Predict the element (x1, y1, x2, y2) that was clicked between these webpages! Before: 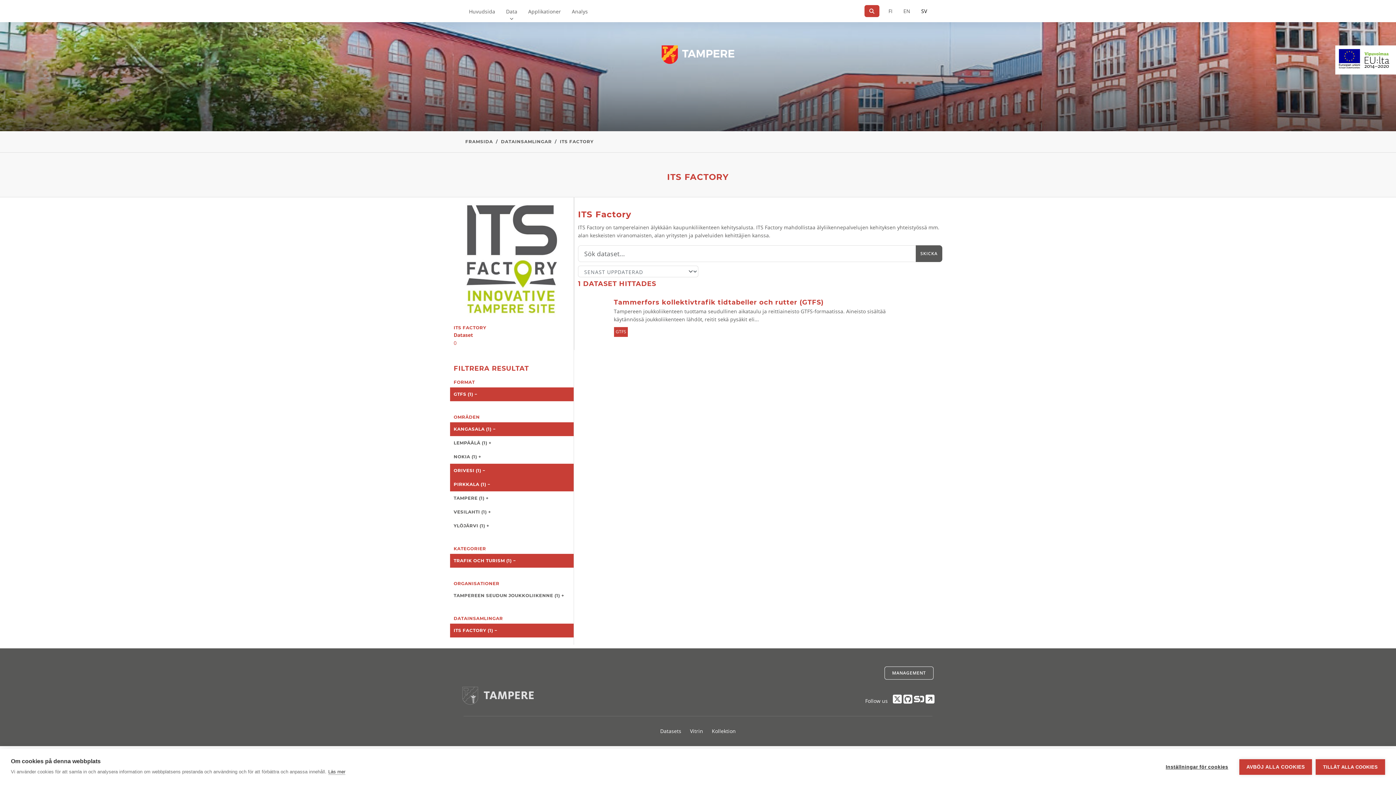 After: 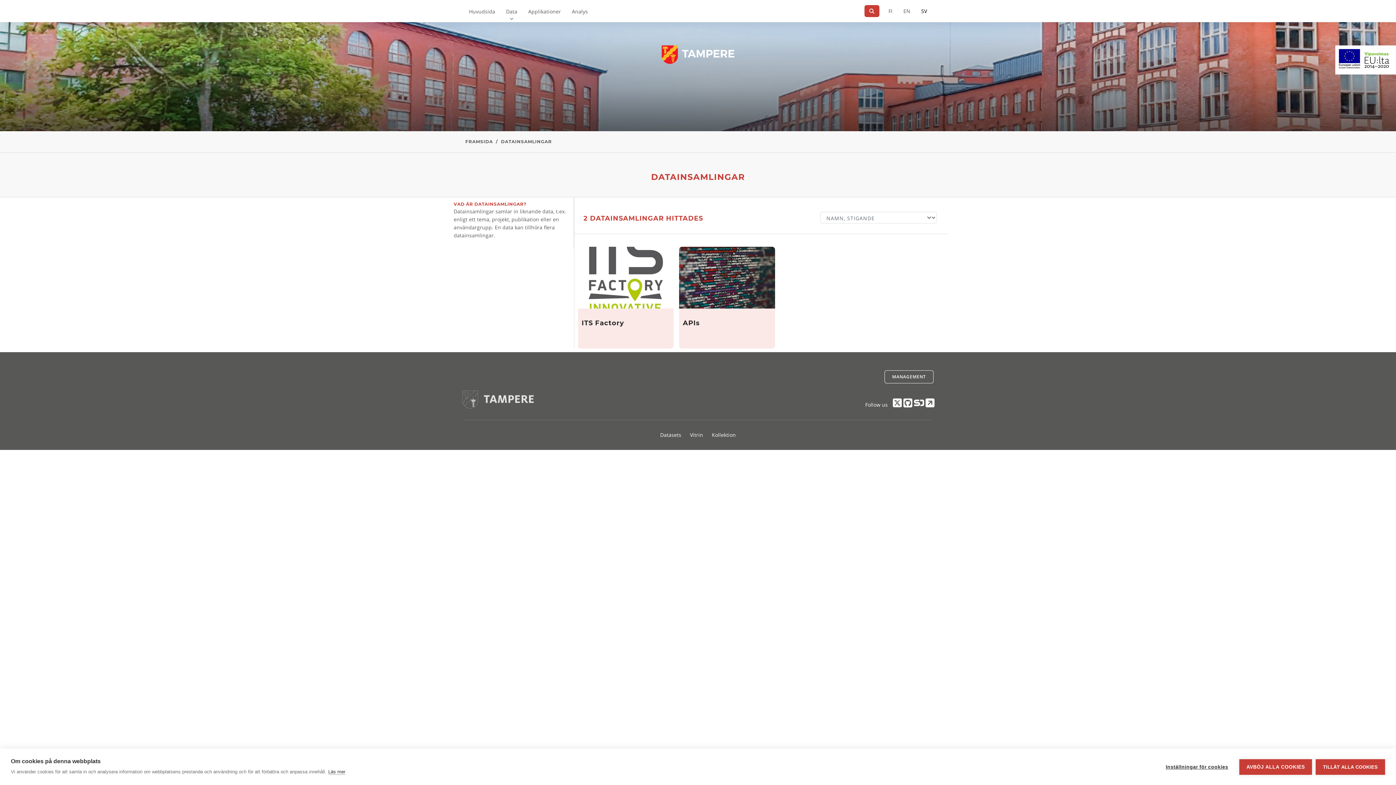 Action: bbox: (708, 723, 739, 739) label: Kollektion